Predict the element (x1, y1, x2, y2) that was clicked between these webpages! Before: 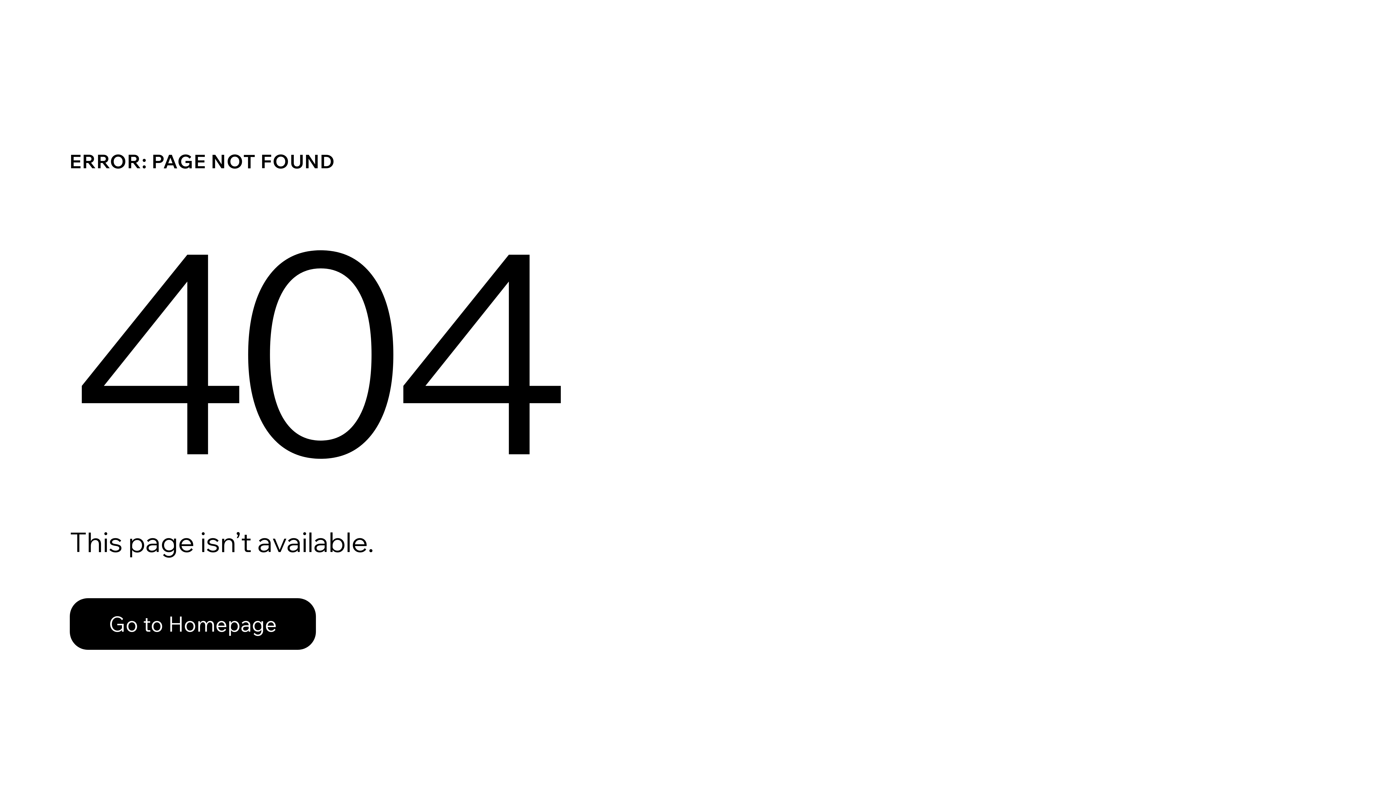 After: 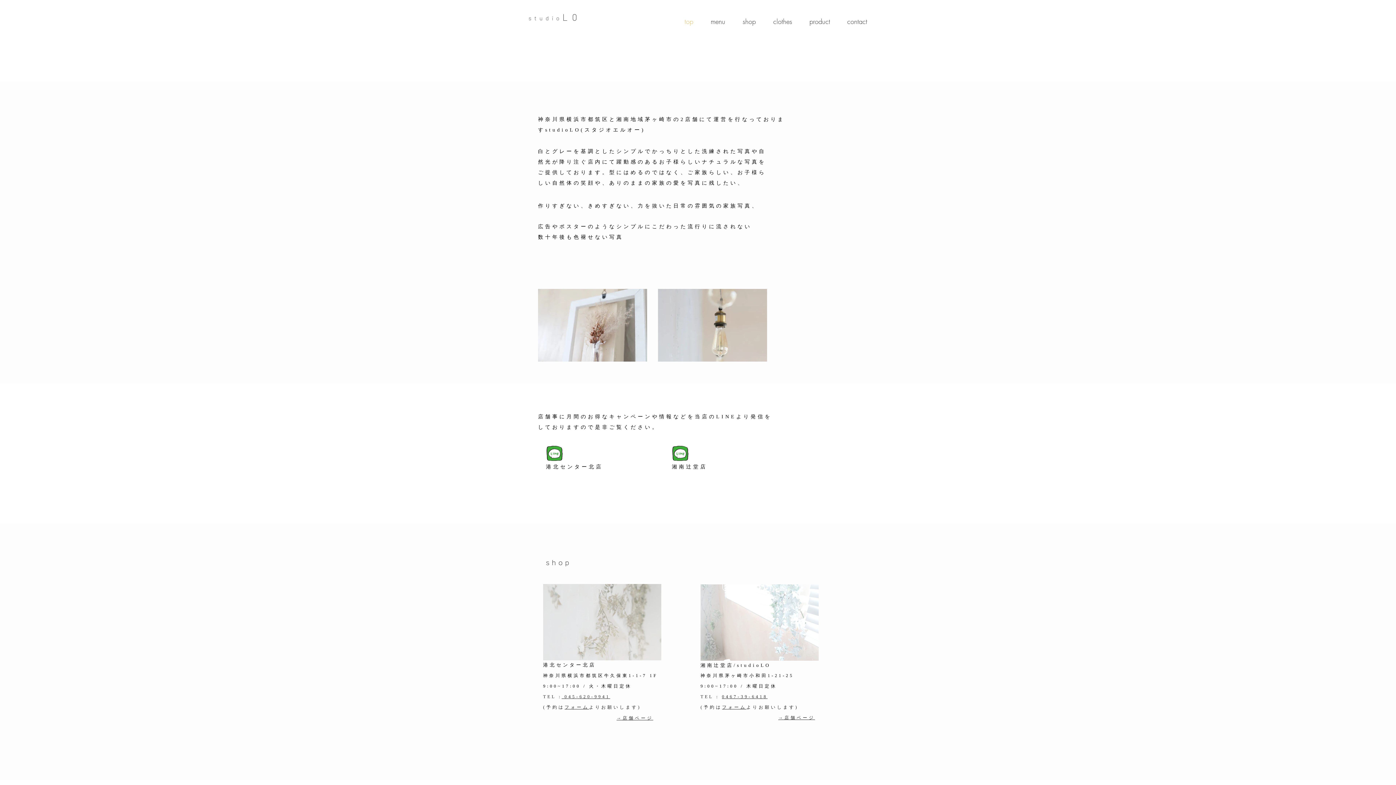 Action: bbox: (69, 598, 316, 650) label: Go to Homepage